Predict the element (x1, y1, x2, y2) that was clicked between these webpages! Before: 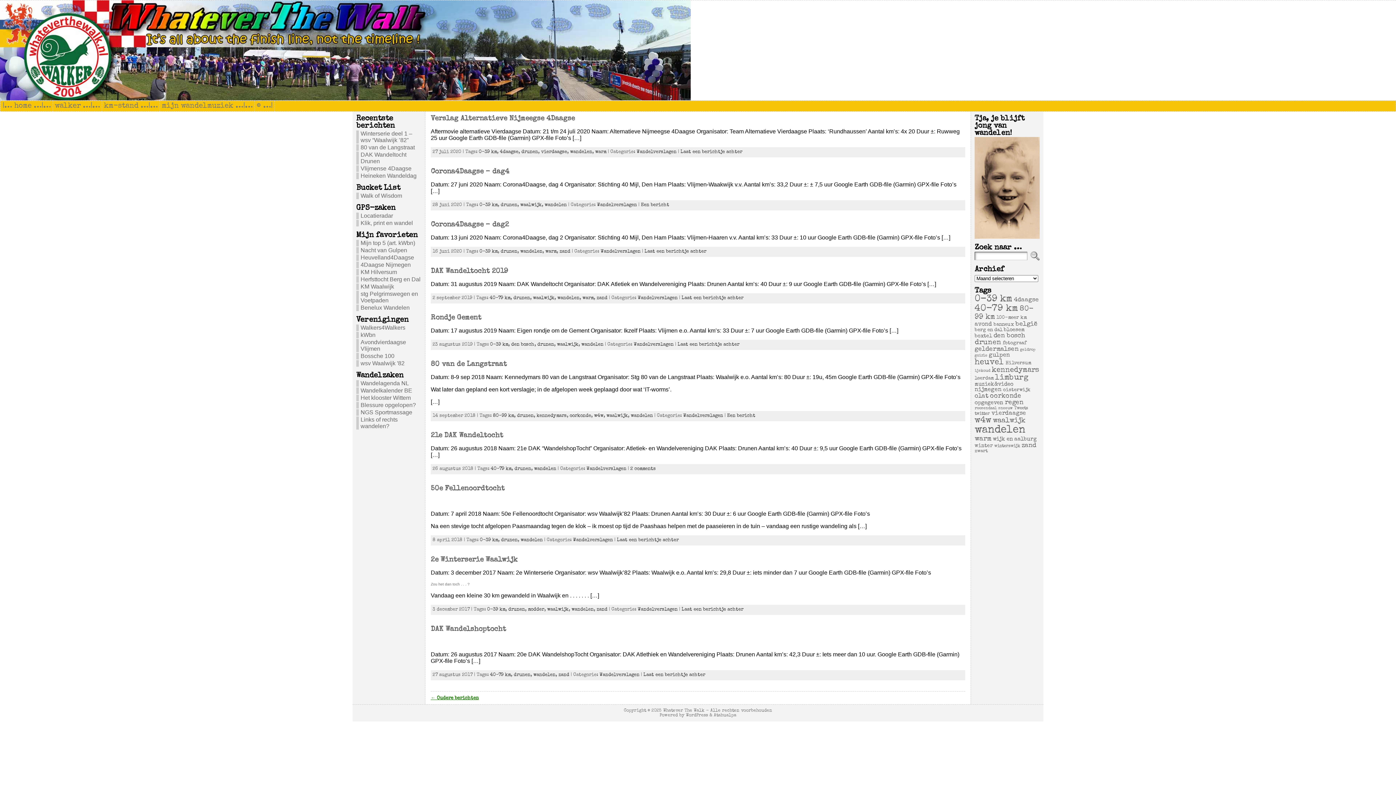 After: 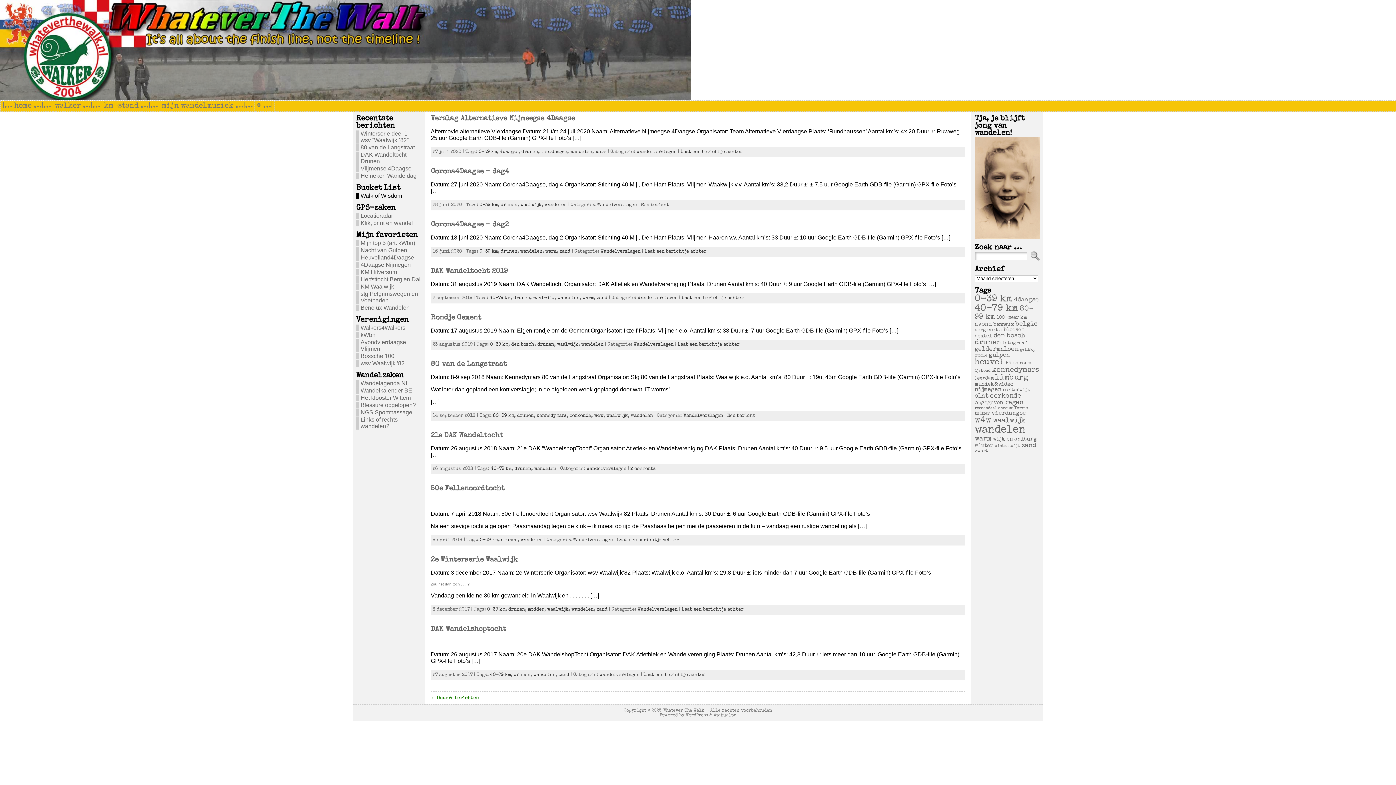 Action: label: Walk of Wisdom bbox: (360, 192, 402, 198)